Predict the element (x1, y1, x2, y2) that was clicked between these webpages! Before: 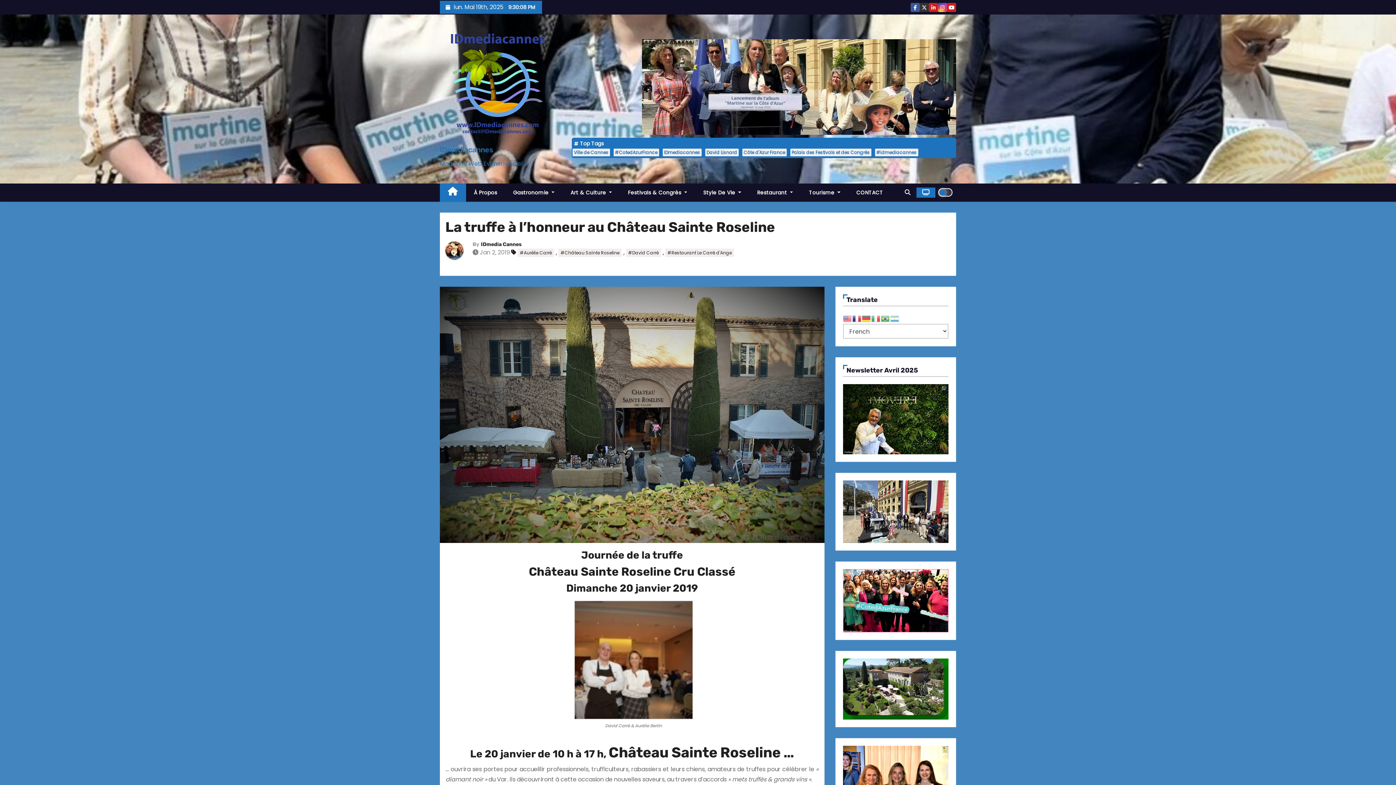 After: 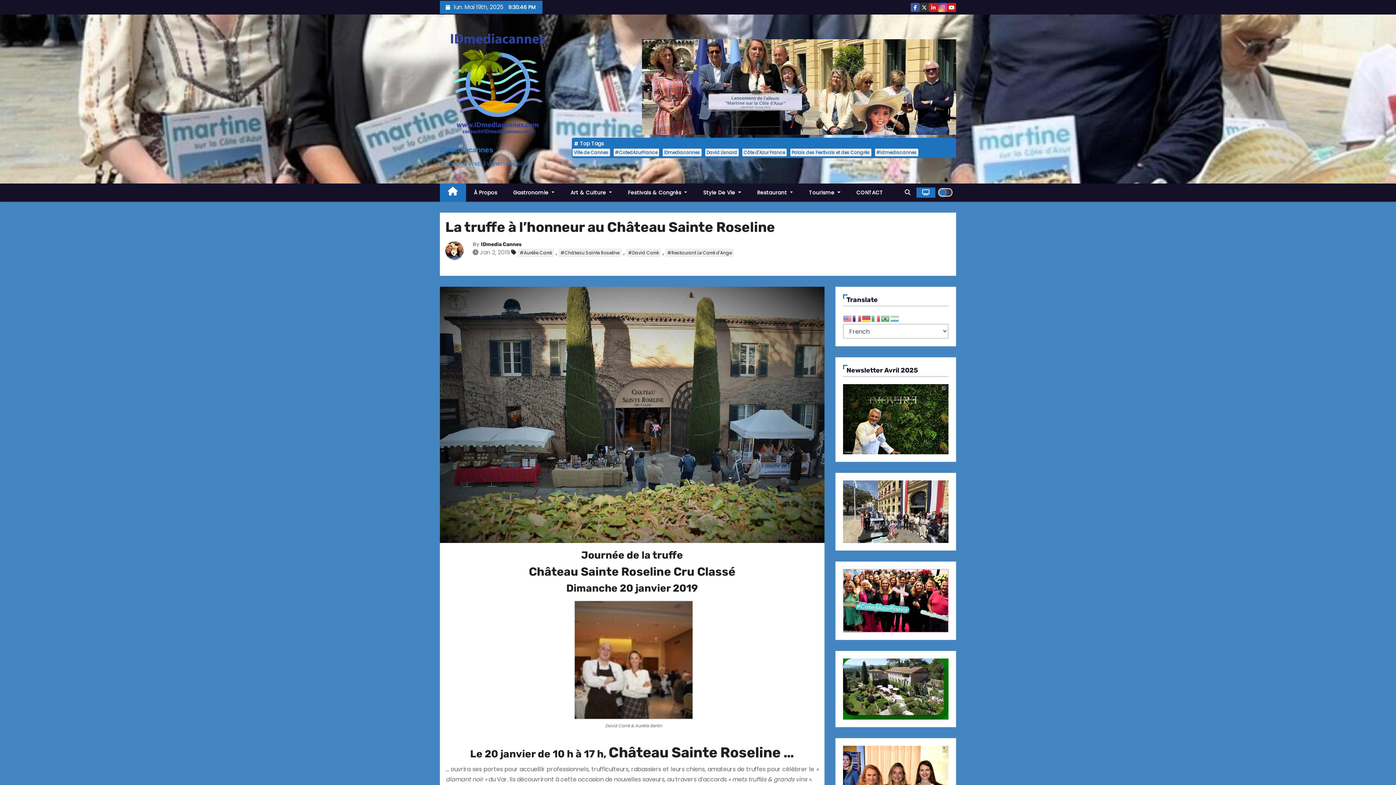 Action: bbox: (940, 4, 944, 11)